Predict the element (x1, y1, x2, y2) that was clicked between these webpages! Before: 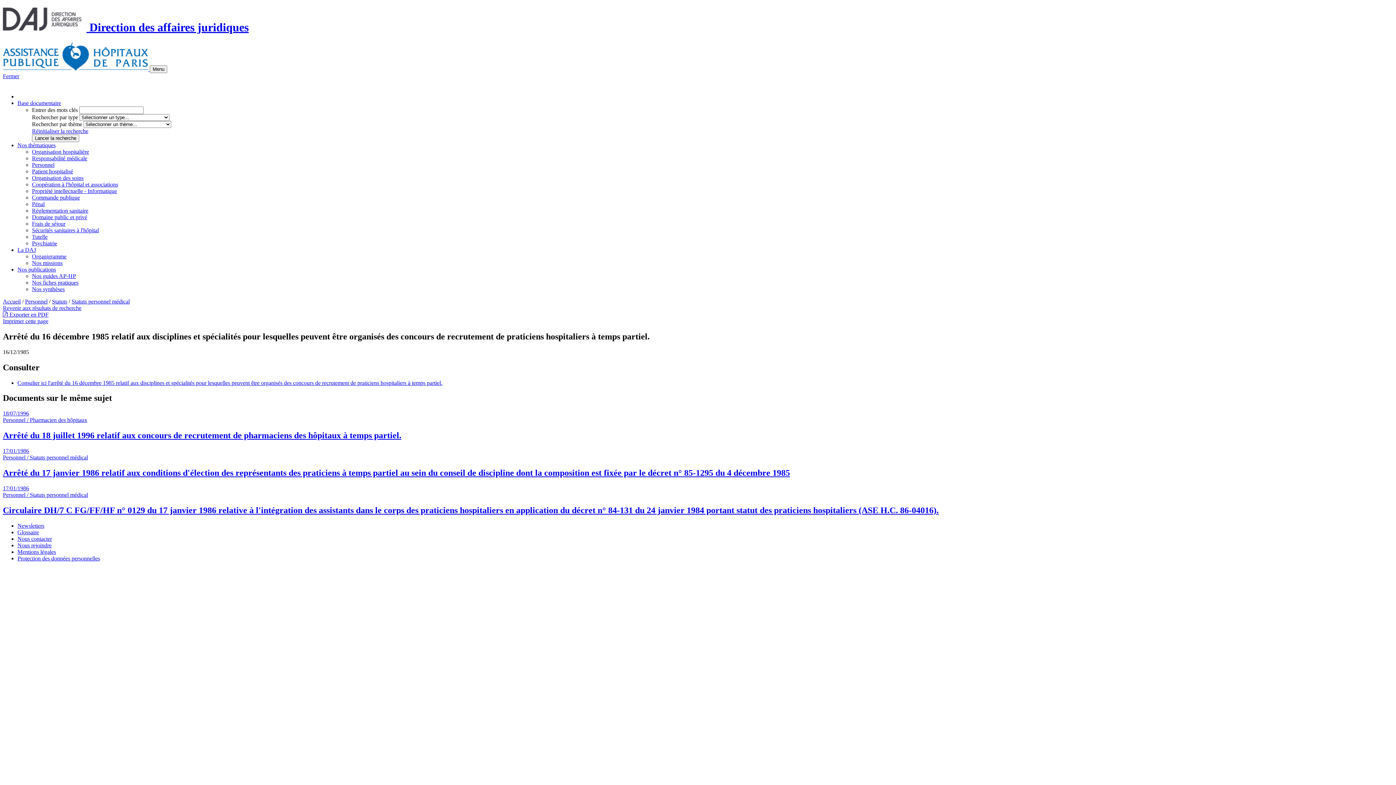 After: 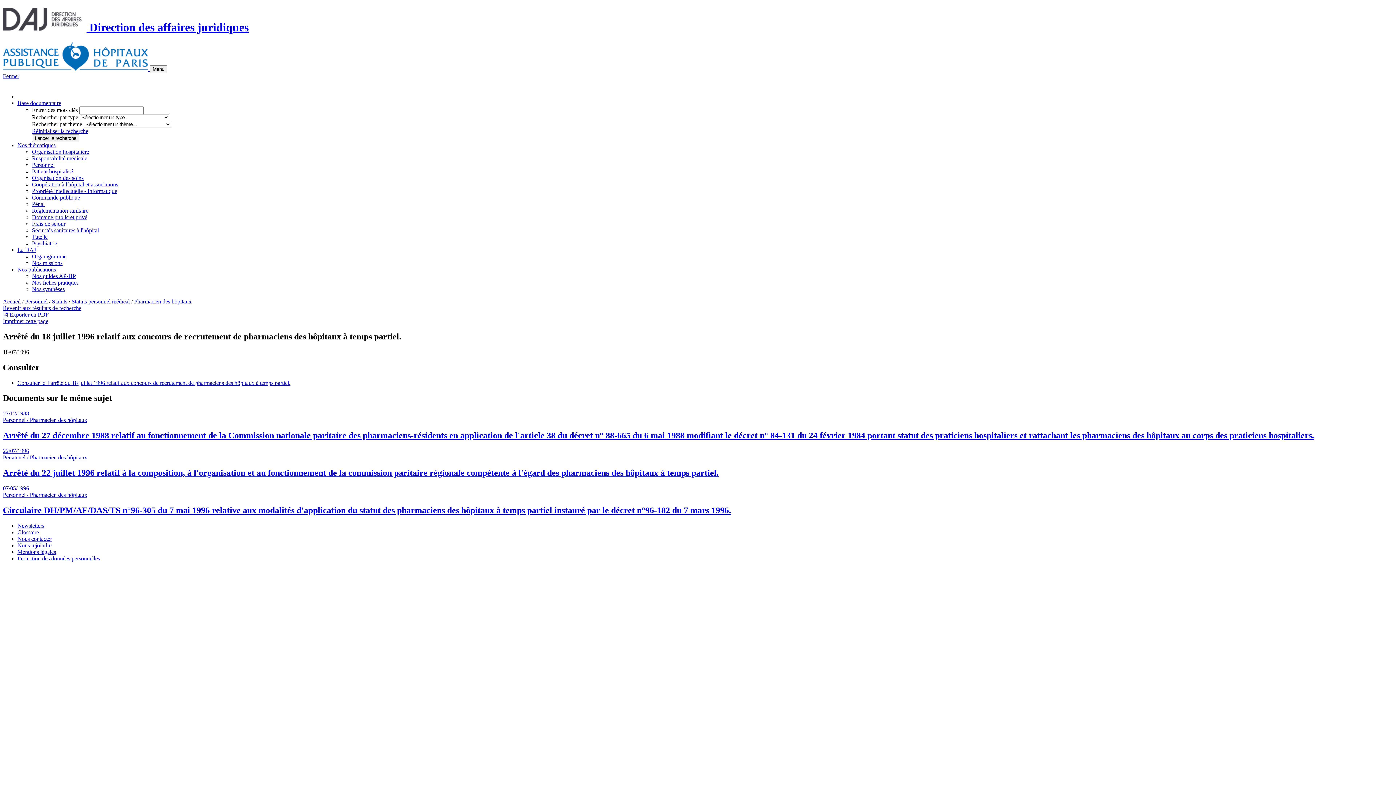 Action: bbox: (2, 410, 1393, 440) label: 18/07/1996
Personnel / Pharmacien des hôpitaux
Arrêté du 18 juillet 1996 relatif aux concours de recrutement de pharmaciens des hôpitaux à temps partiel.